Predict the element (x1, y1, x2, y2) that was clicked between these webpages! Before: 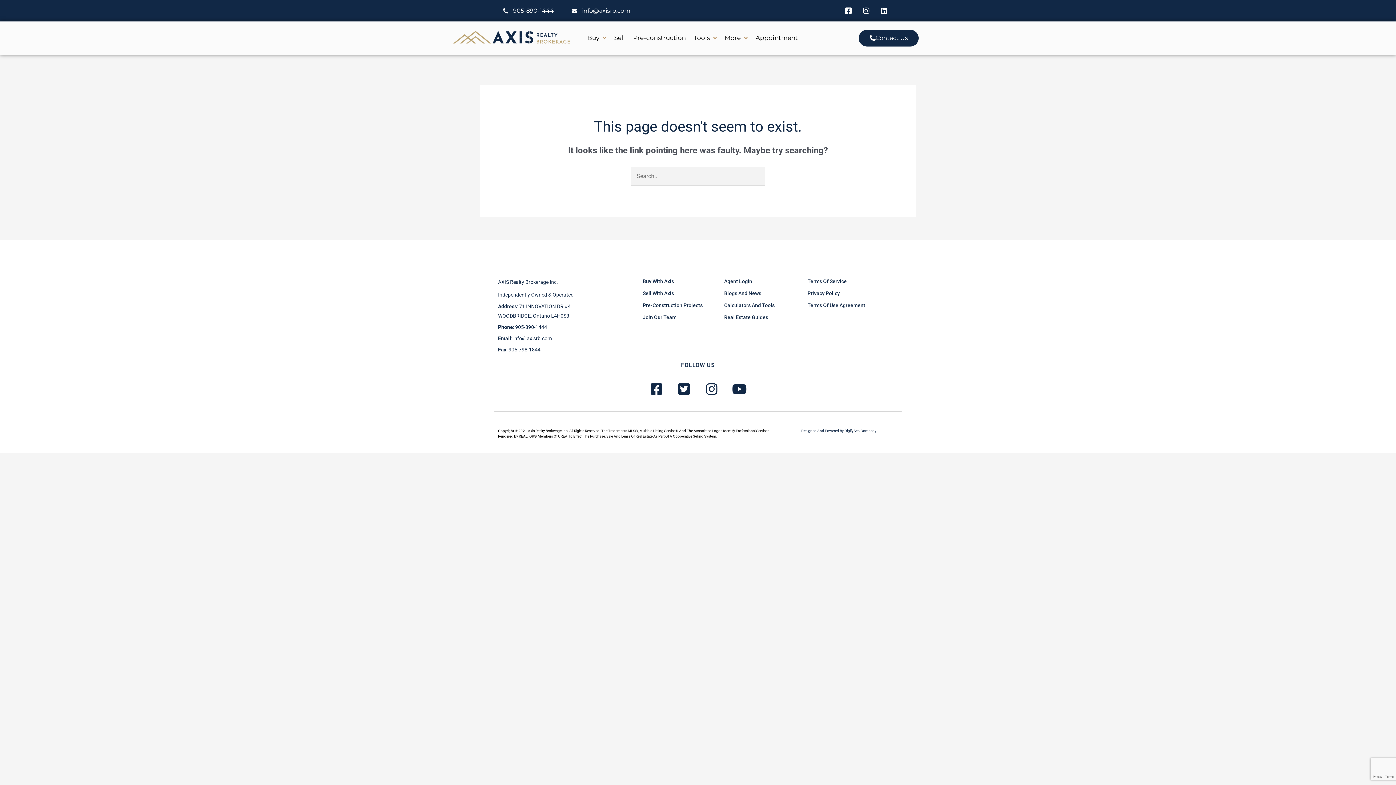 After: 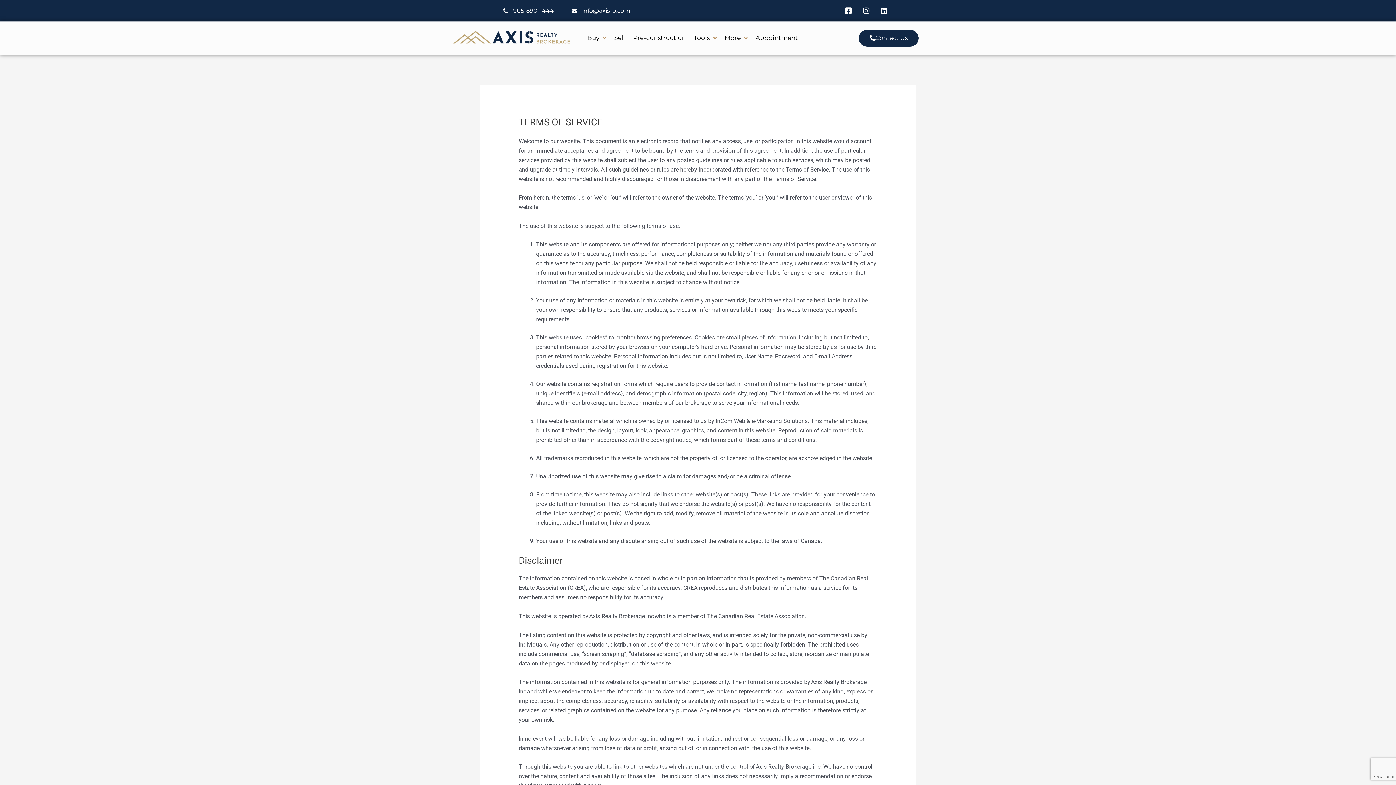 Action: label: Terms Of Service bbox: (807, 276, 897, 286)